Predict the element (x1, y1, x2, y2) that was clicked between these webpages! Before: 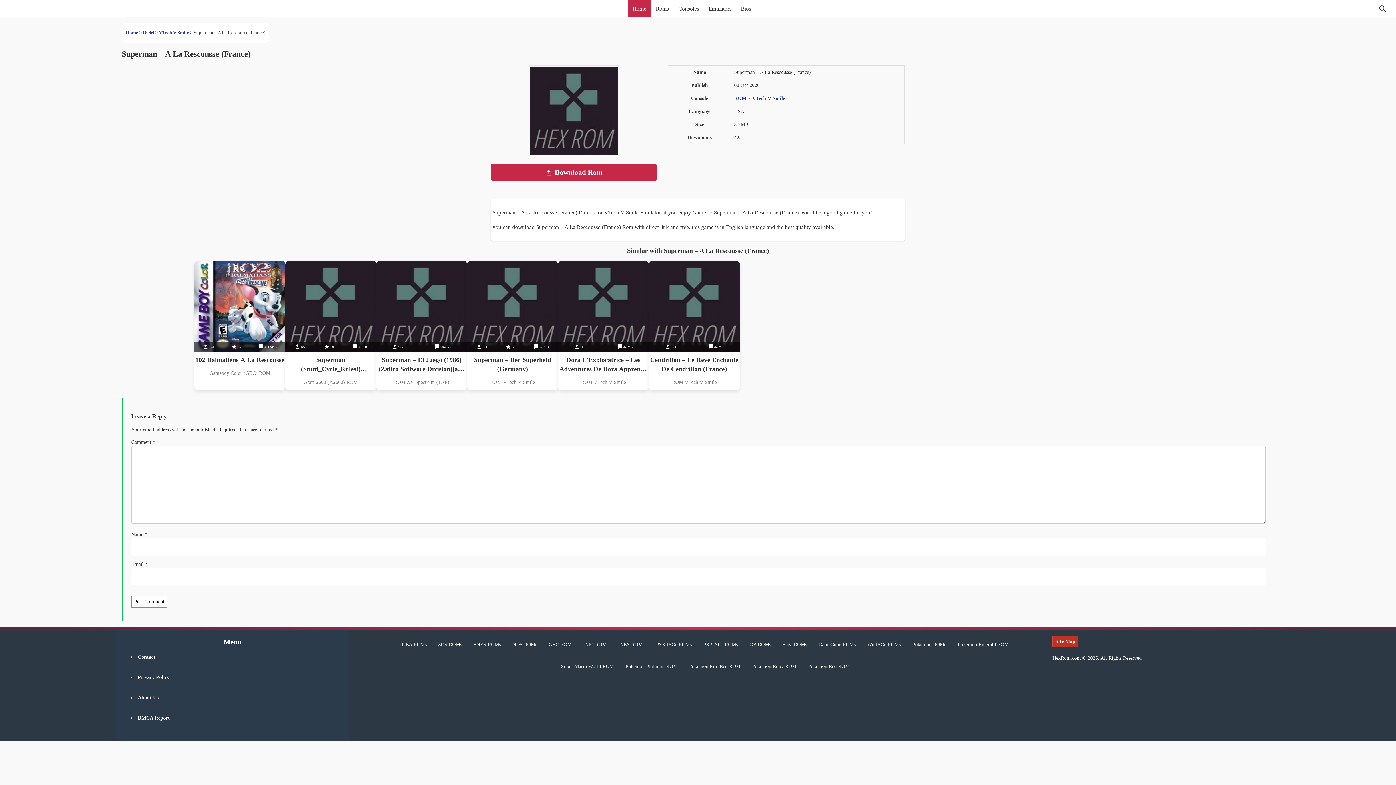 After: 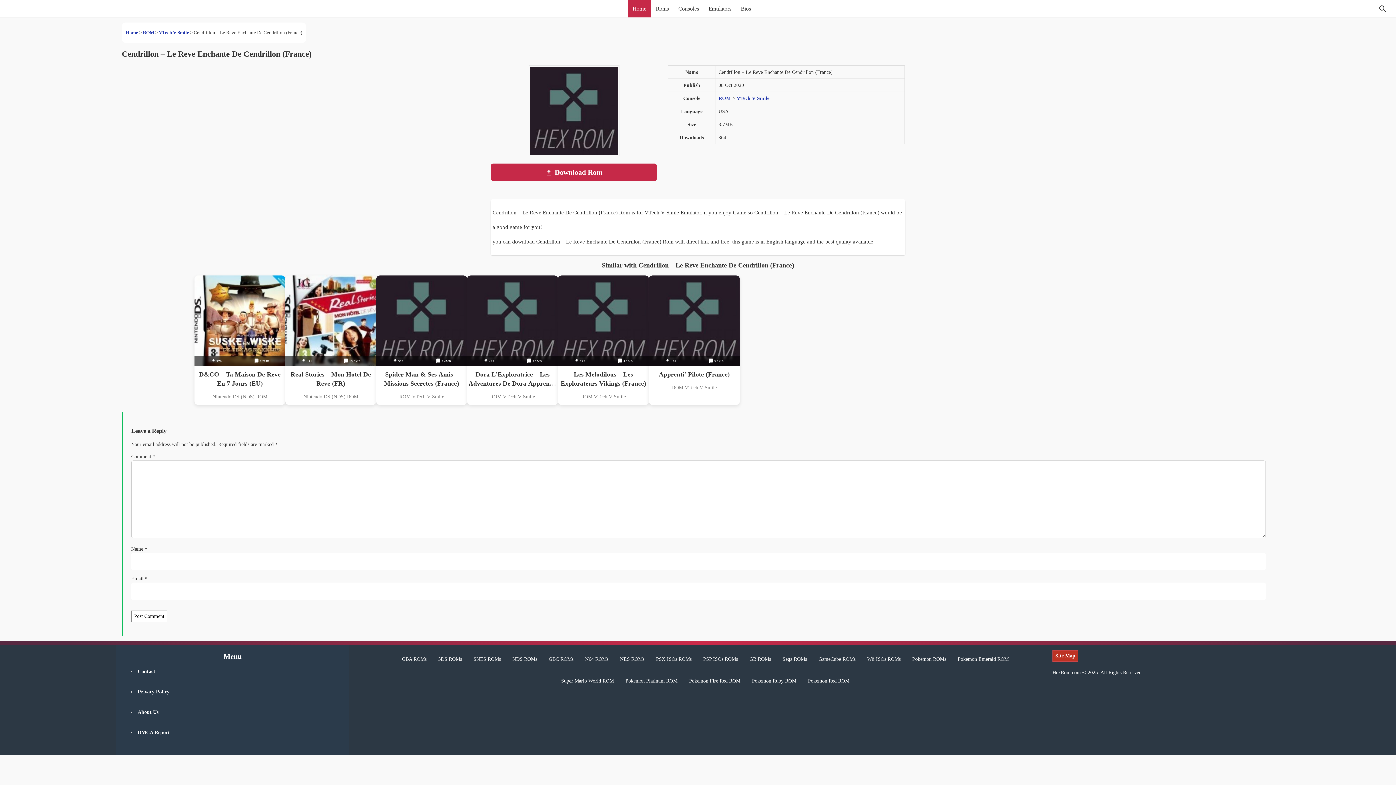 Action: bbox: (649, 261, 739, 390)